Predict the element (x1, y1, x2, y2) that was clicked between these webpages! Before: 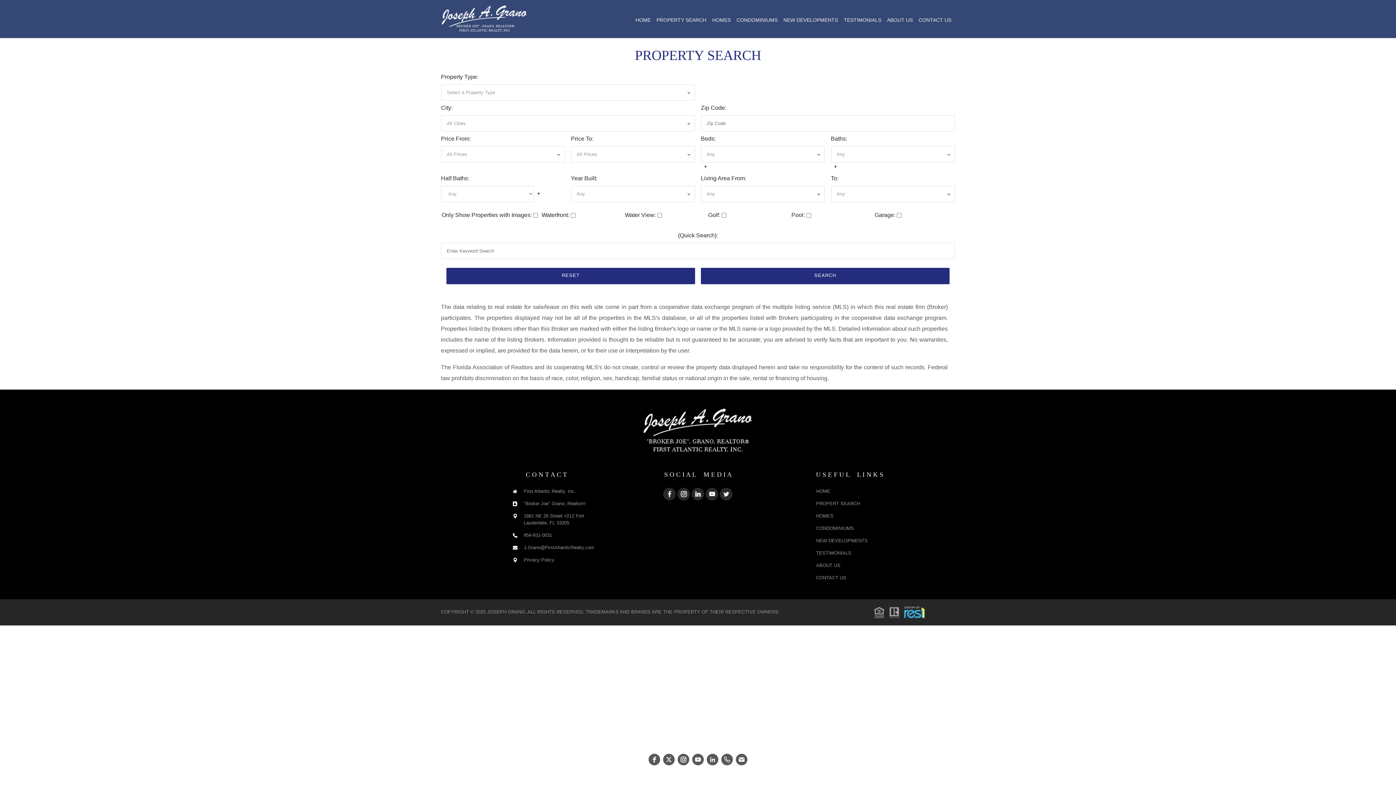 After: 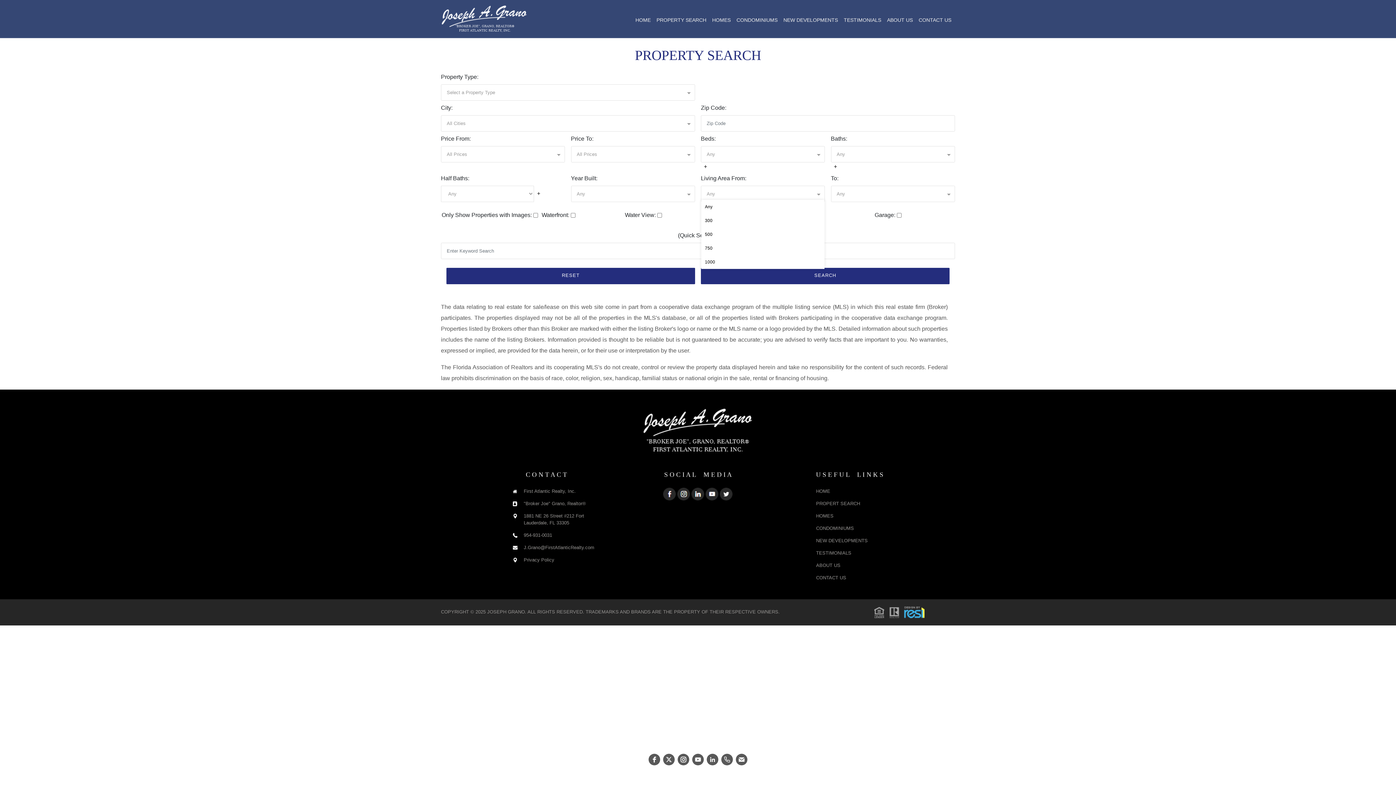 Action: bbox: (701, 188, 824, 200) label: Any